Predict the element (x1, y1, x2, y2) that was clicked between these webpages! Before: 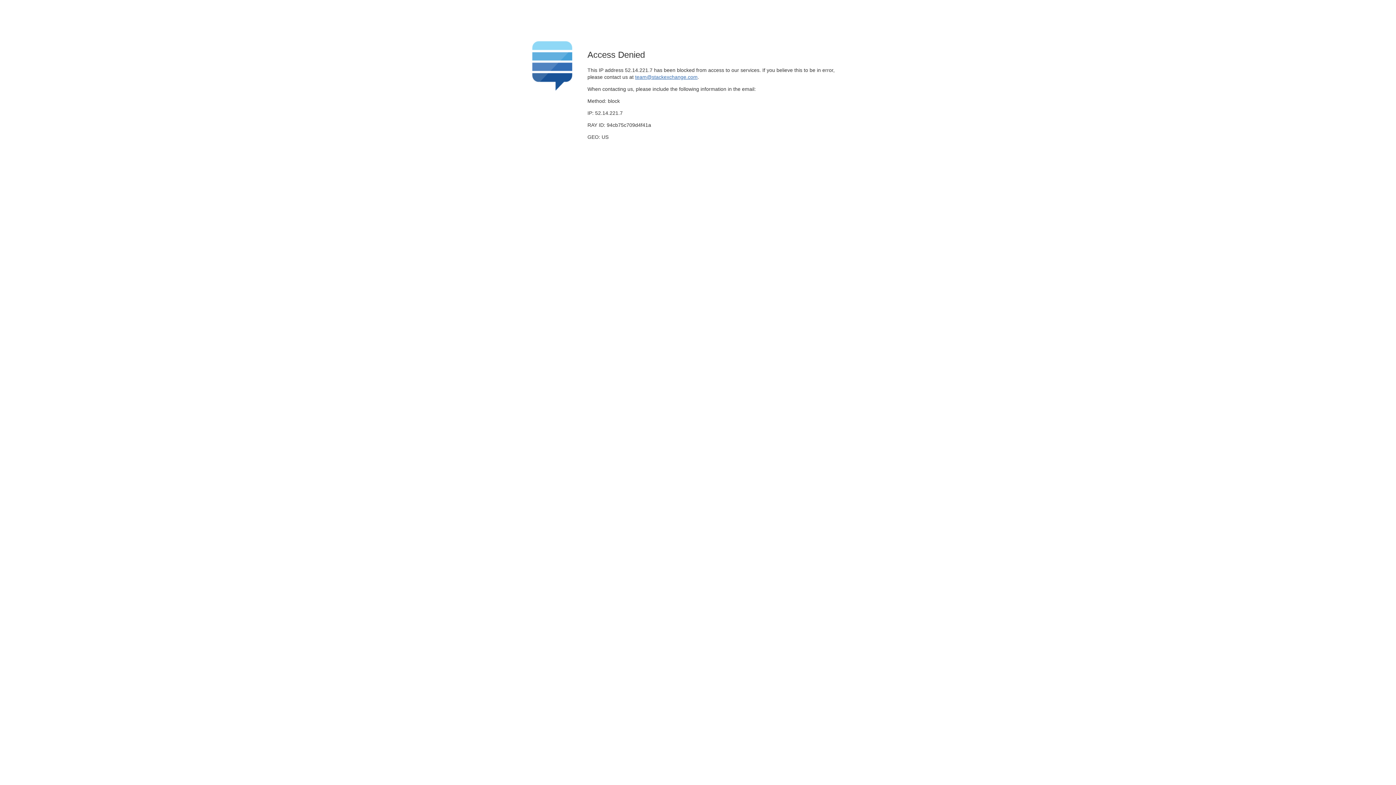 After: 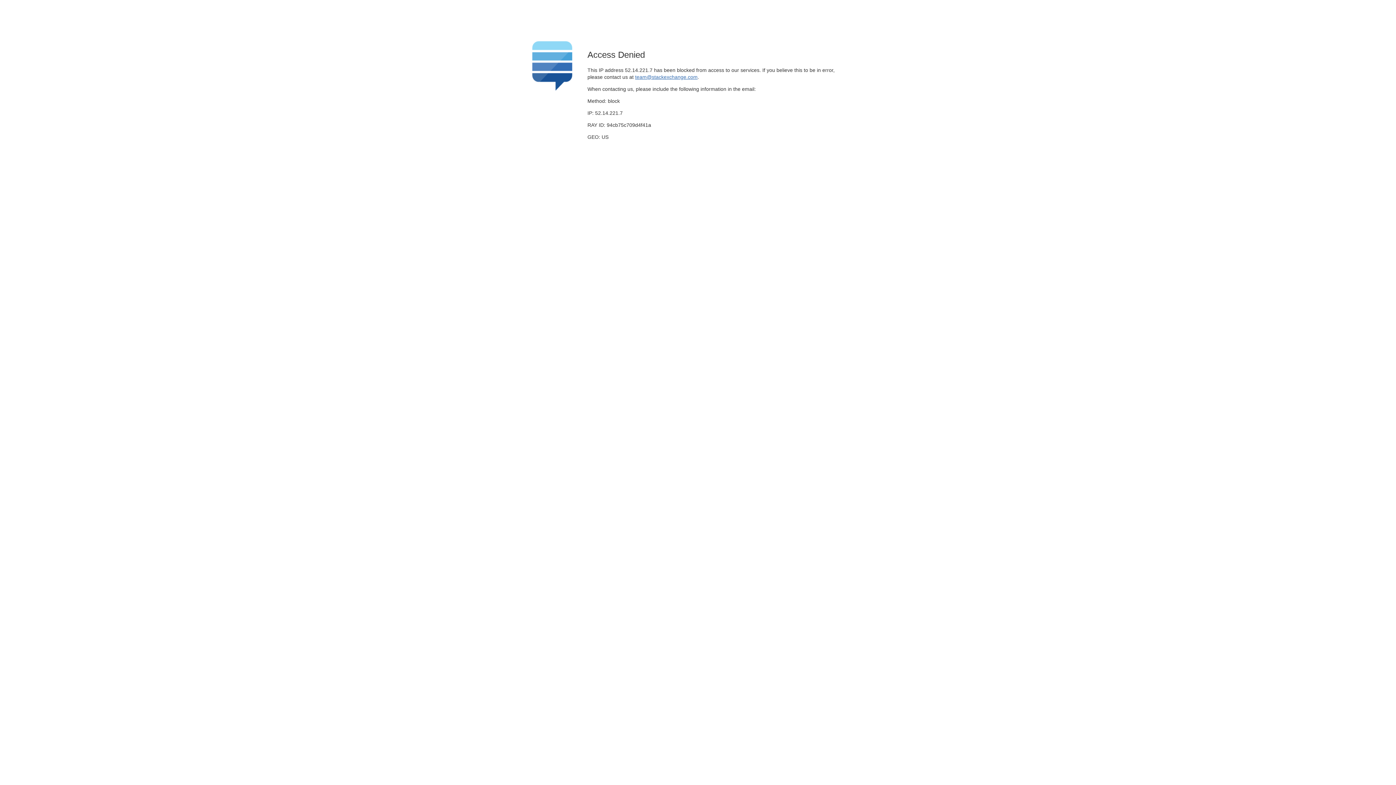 Action: bbox: (635, 74, 697, 79) label: team@stackexchange.com